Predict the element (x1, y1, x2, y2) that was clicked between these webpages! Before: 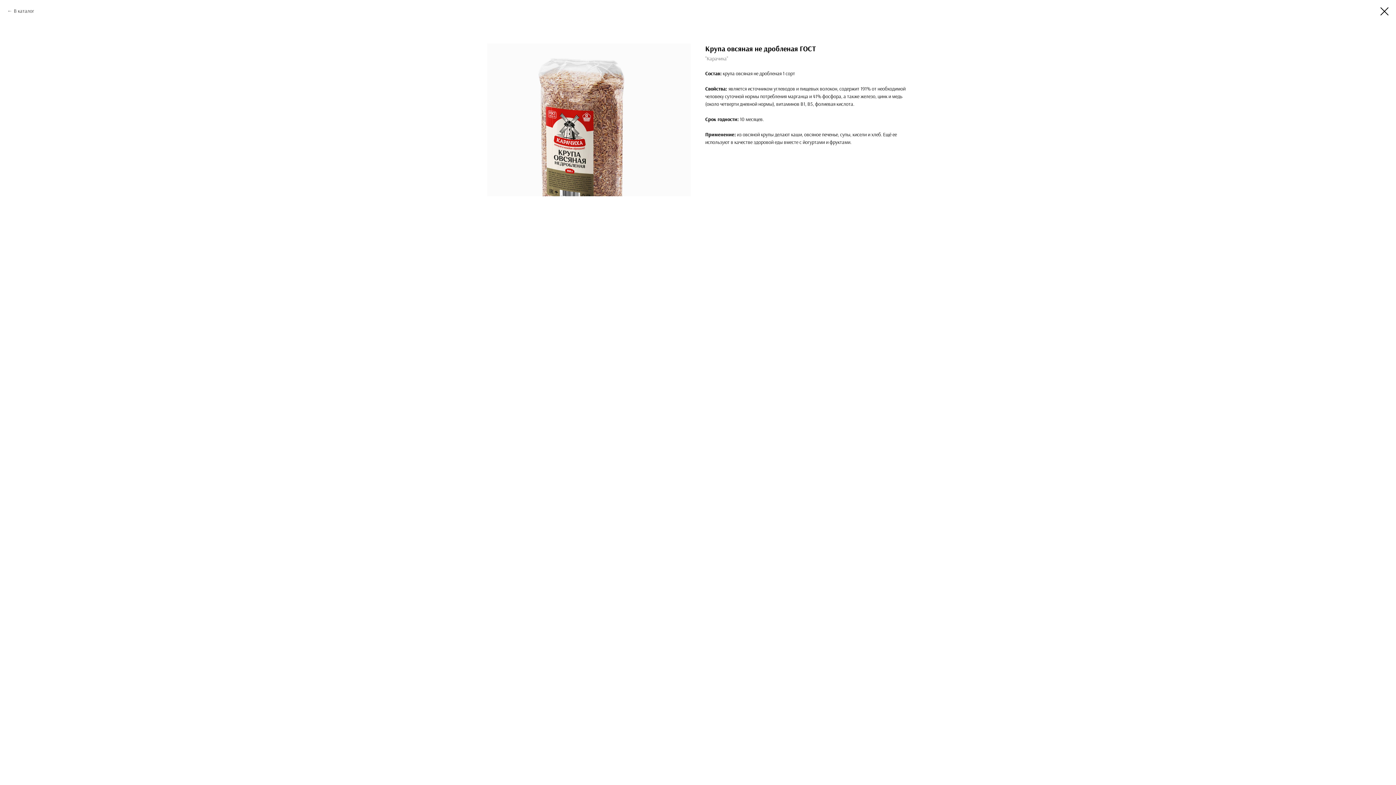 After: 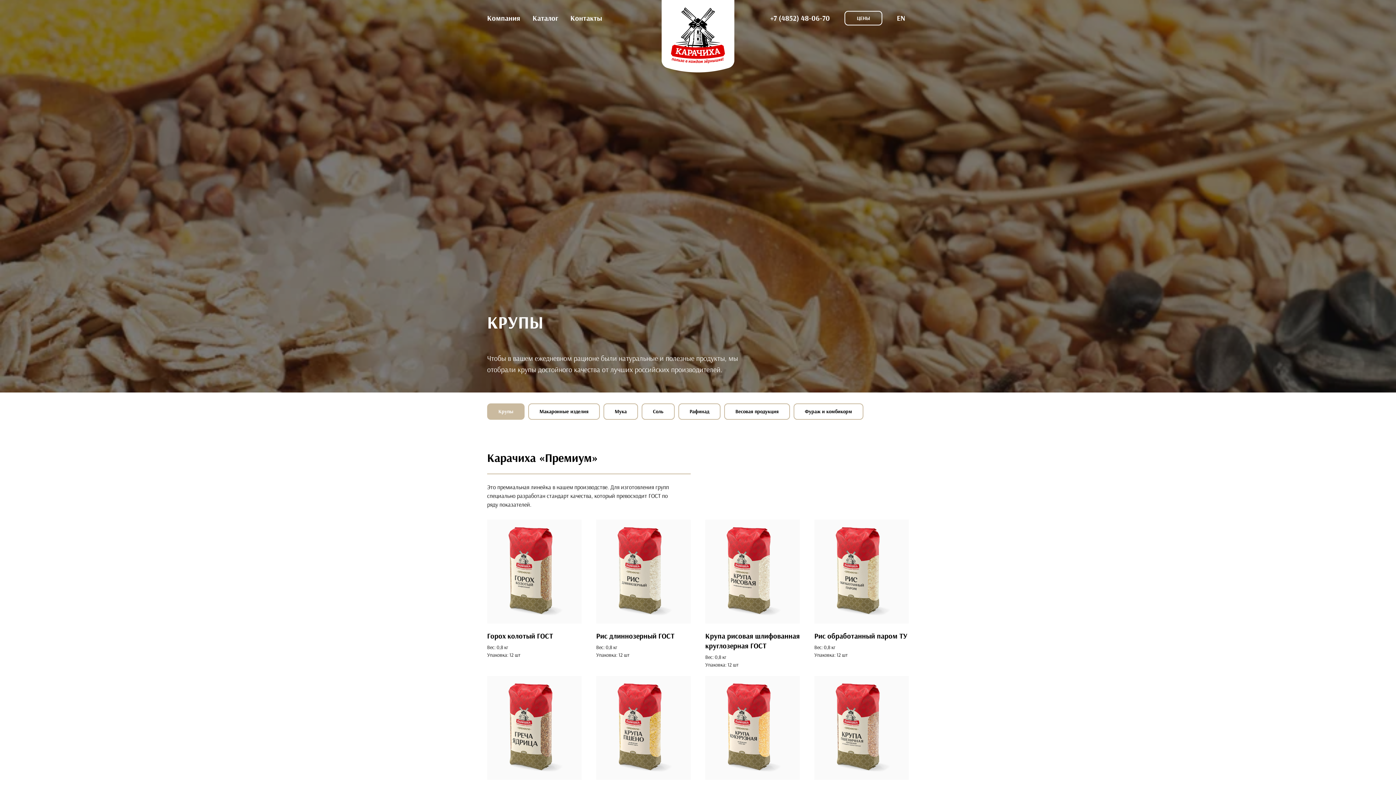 Action: label: В каталог bbox: (7, 7, 34, 14)